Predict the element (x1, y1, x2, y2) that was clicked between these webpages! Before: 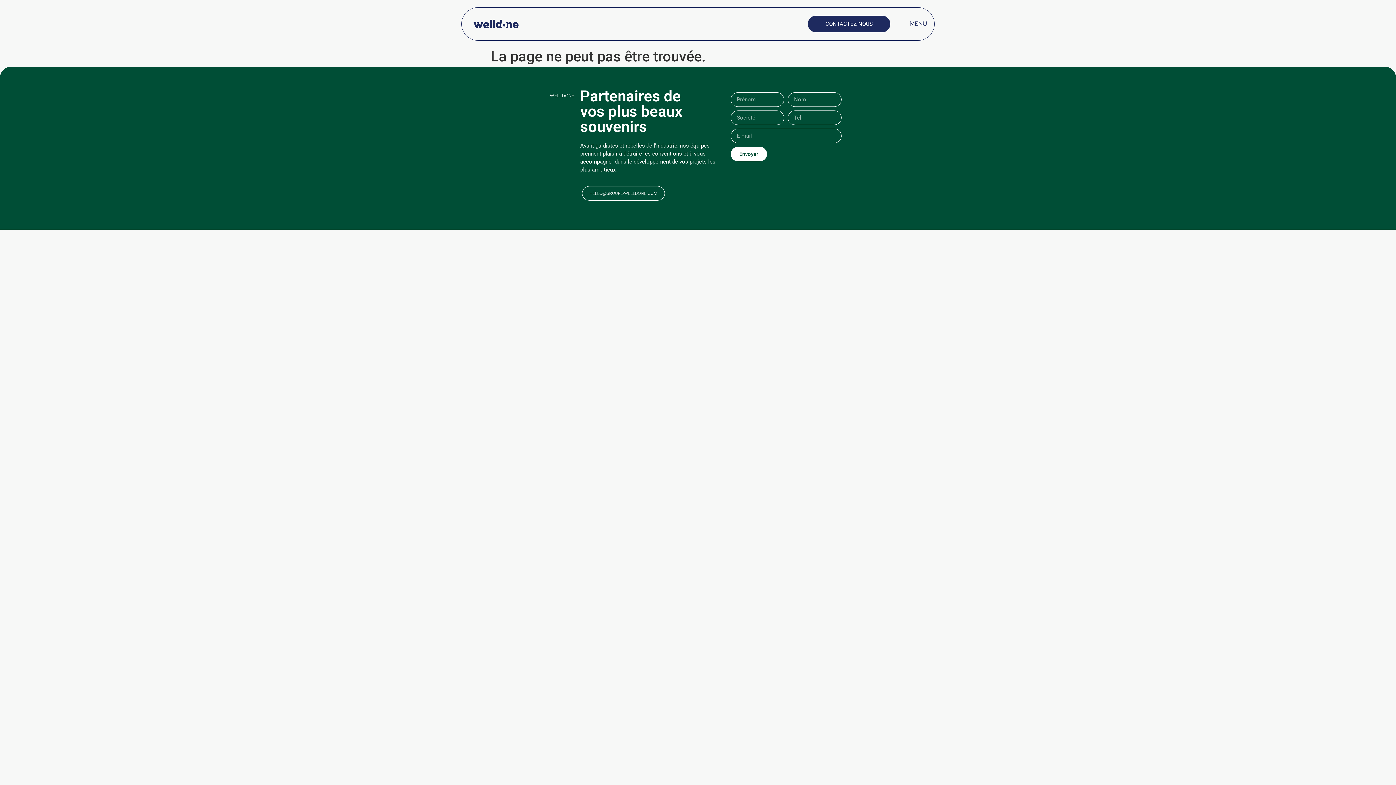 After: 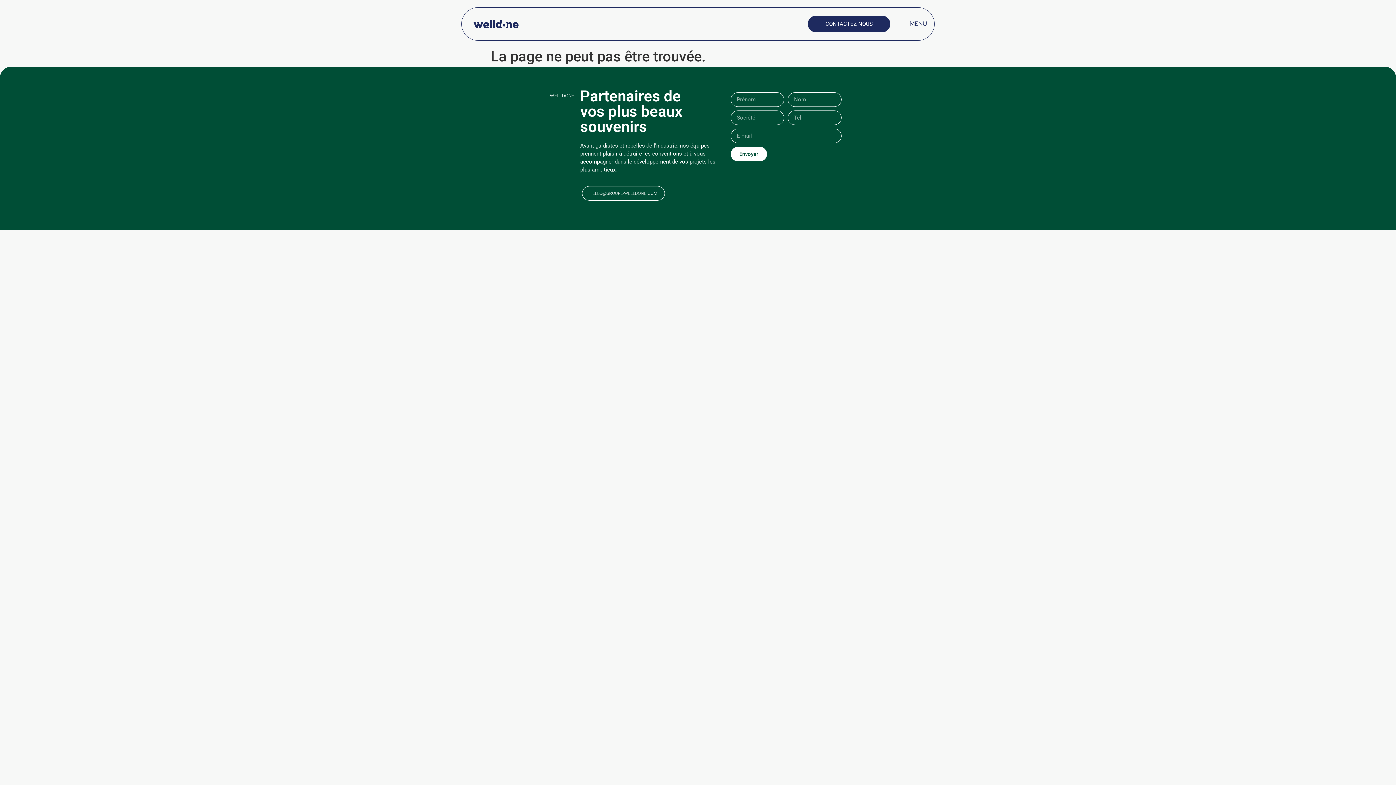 Action: label: CONTACTEZ-NOUS bbox: (808, 15, 890, 32)